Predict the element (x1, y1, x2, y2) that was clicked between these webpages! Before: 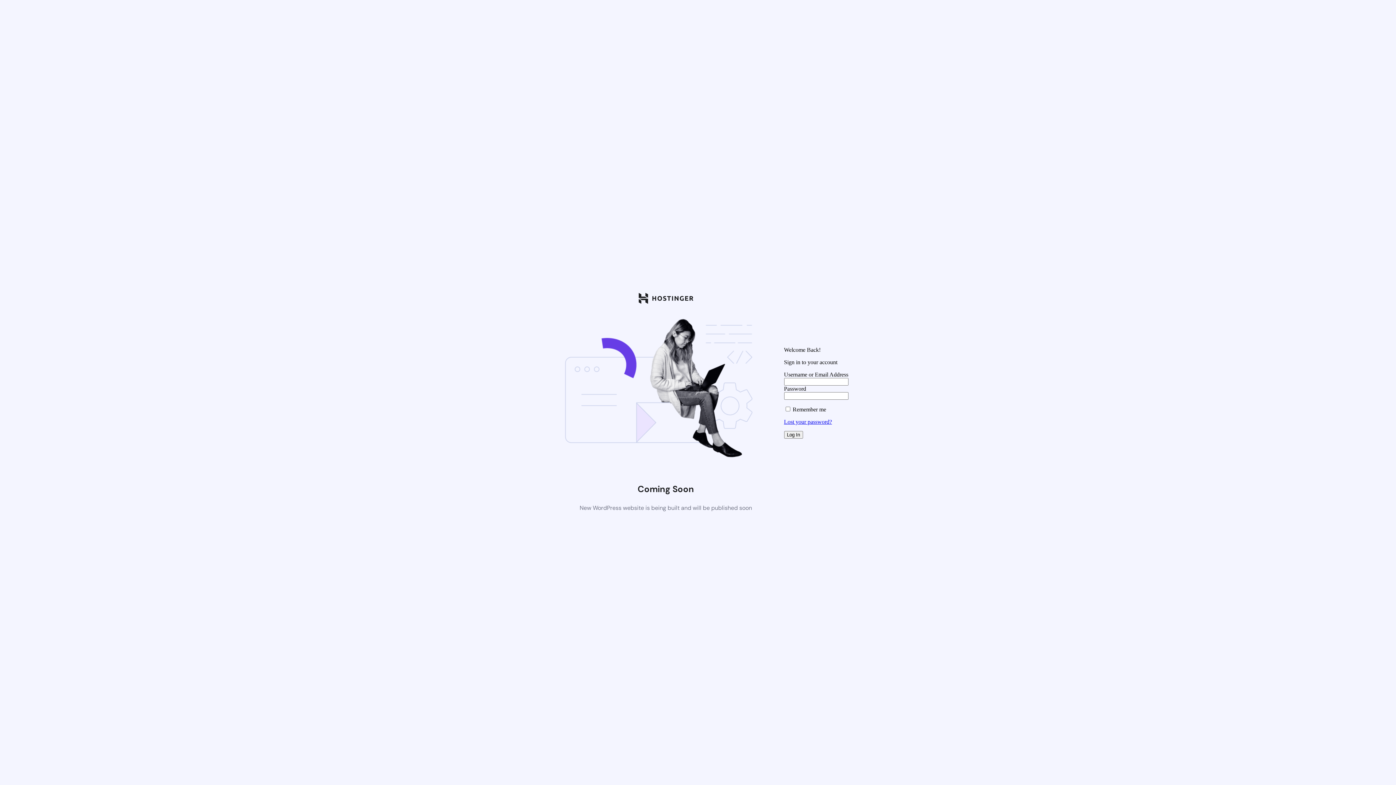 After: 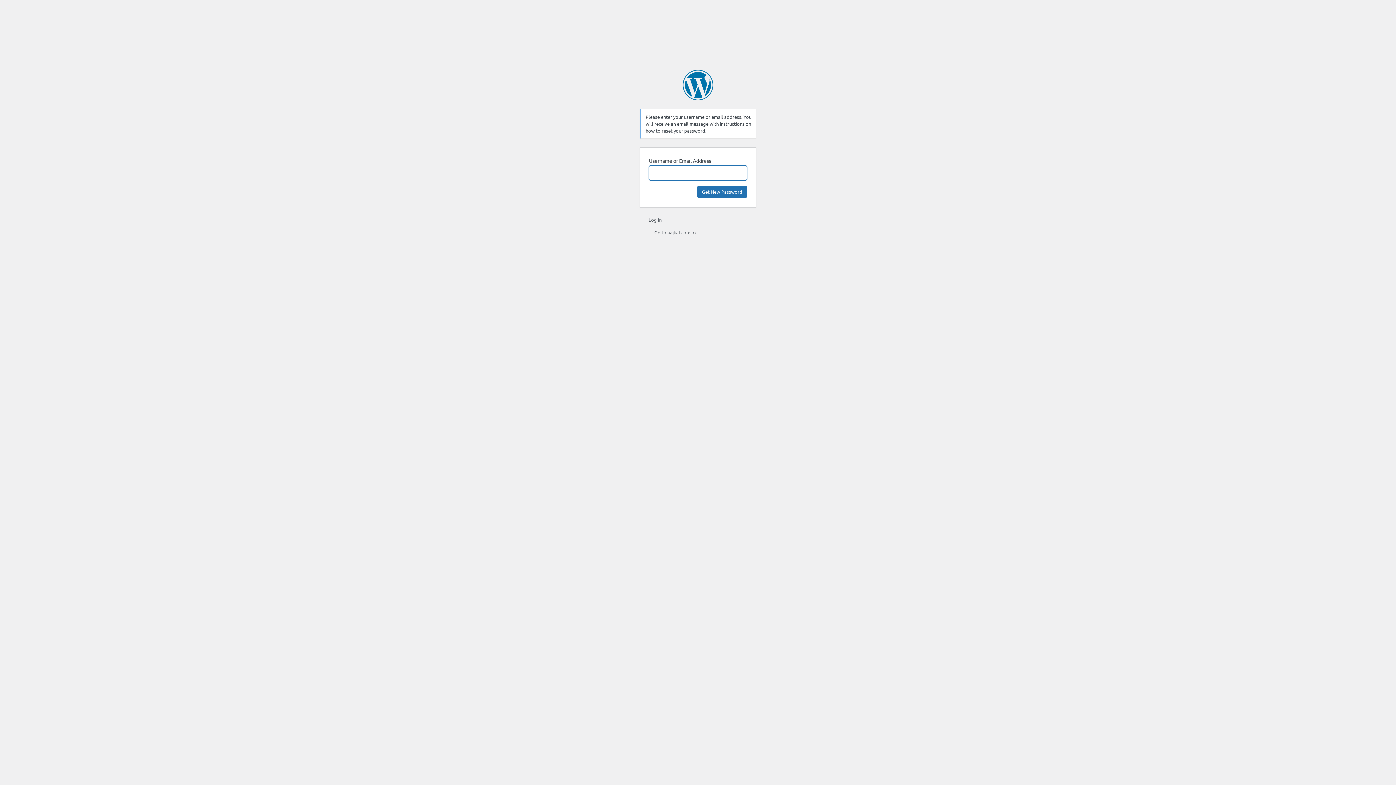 Action: bbox: (784, 418, 832, 424) label: Lost your password?